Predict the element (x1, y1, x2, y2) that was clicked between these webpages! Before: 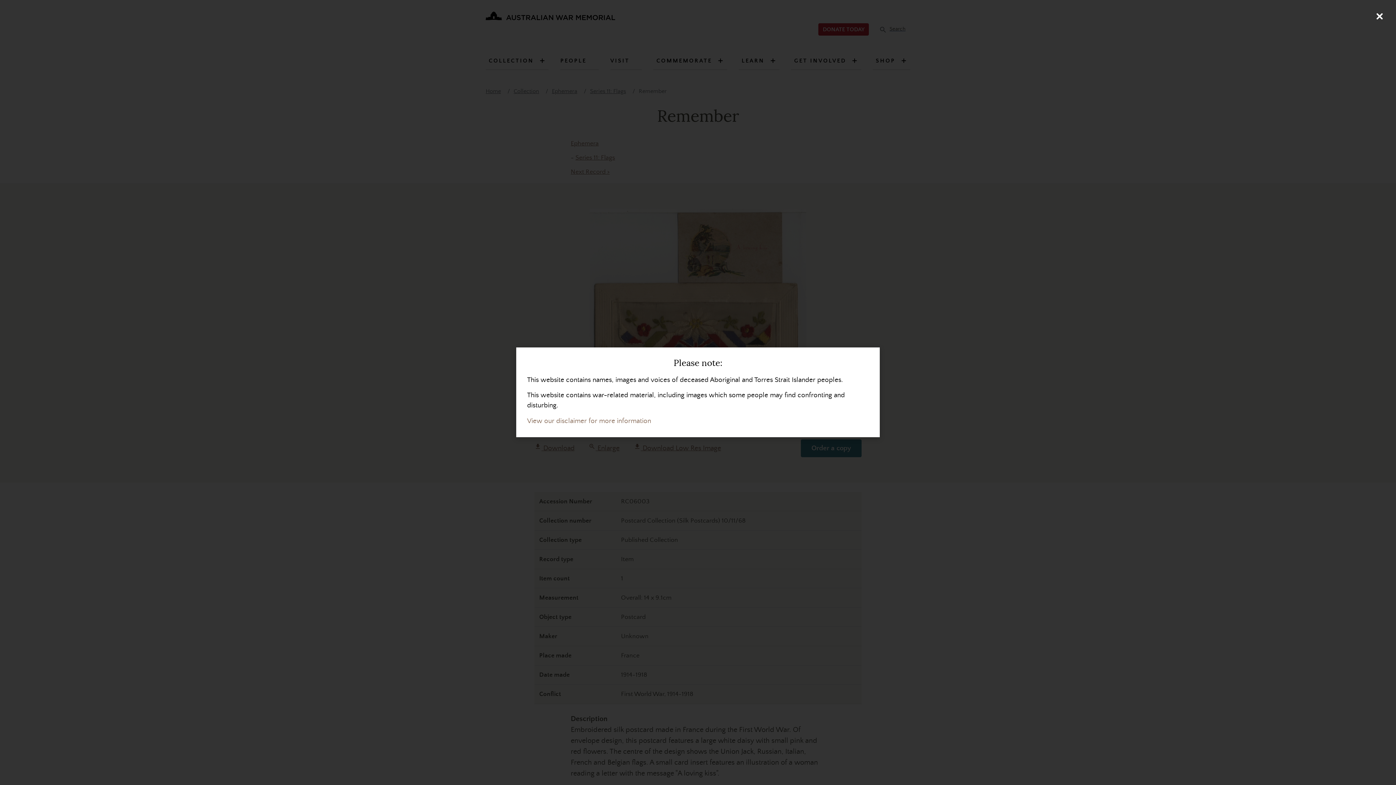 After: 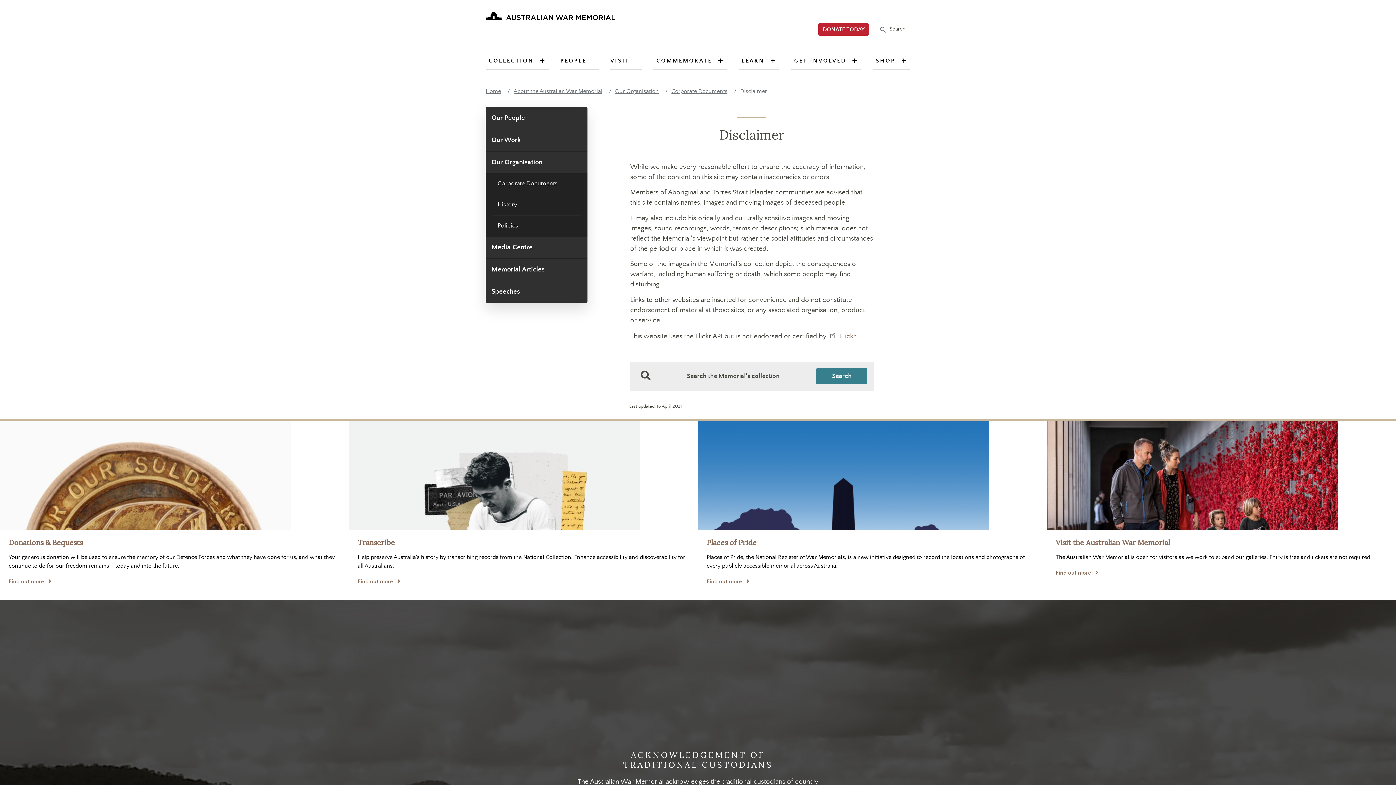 Action: bbox: (527, 417, 651, 425) label: View our disclaimer for more information